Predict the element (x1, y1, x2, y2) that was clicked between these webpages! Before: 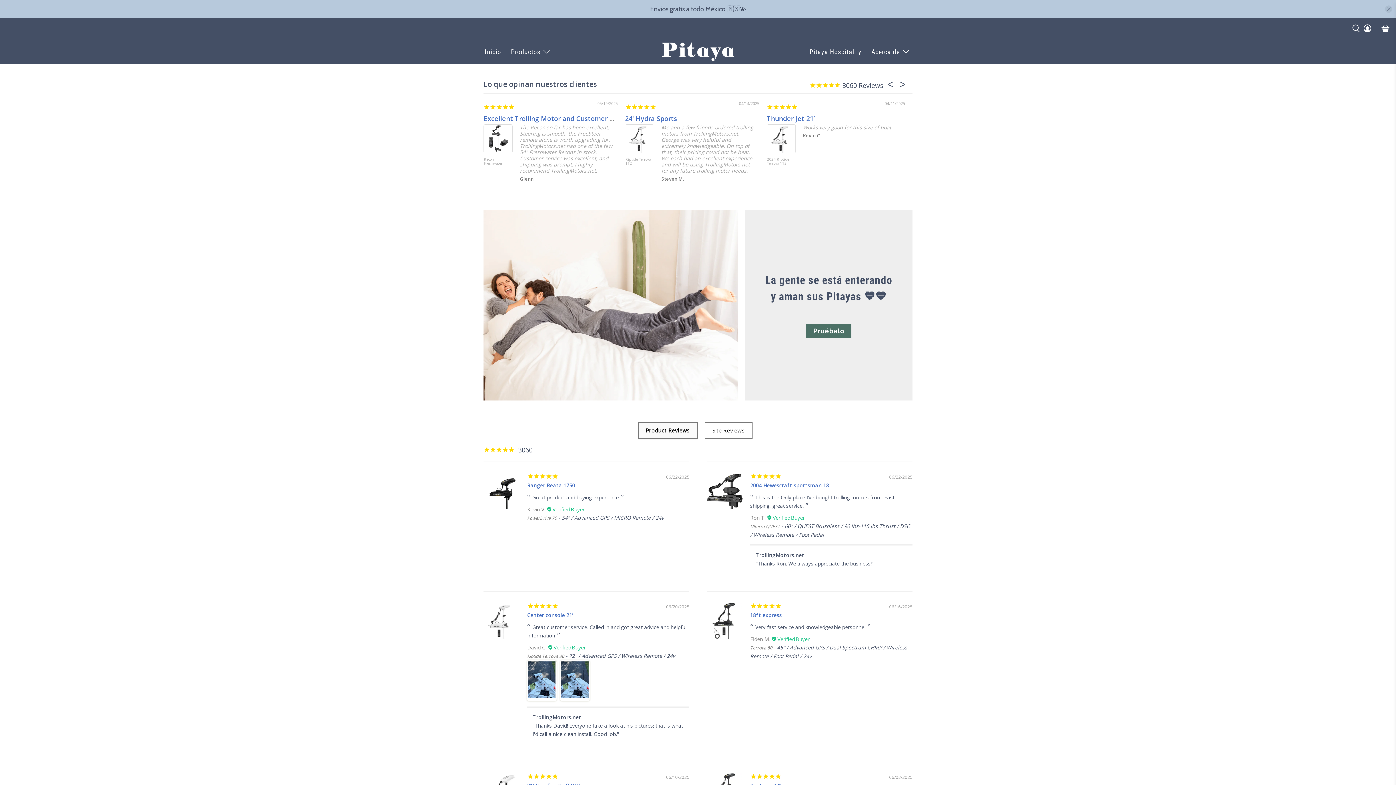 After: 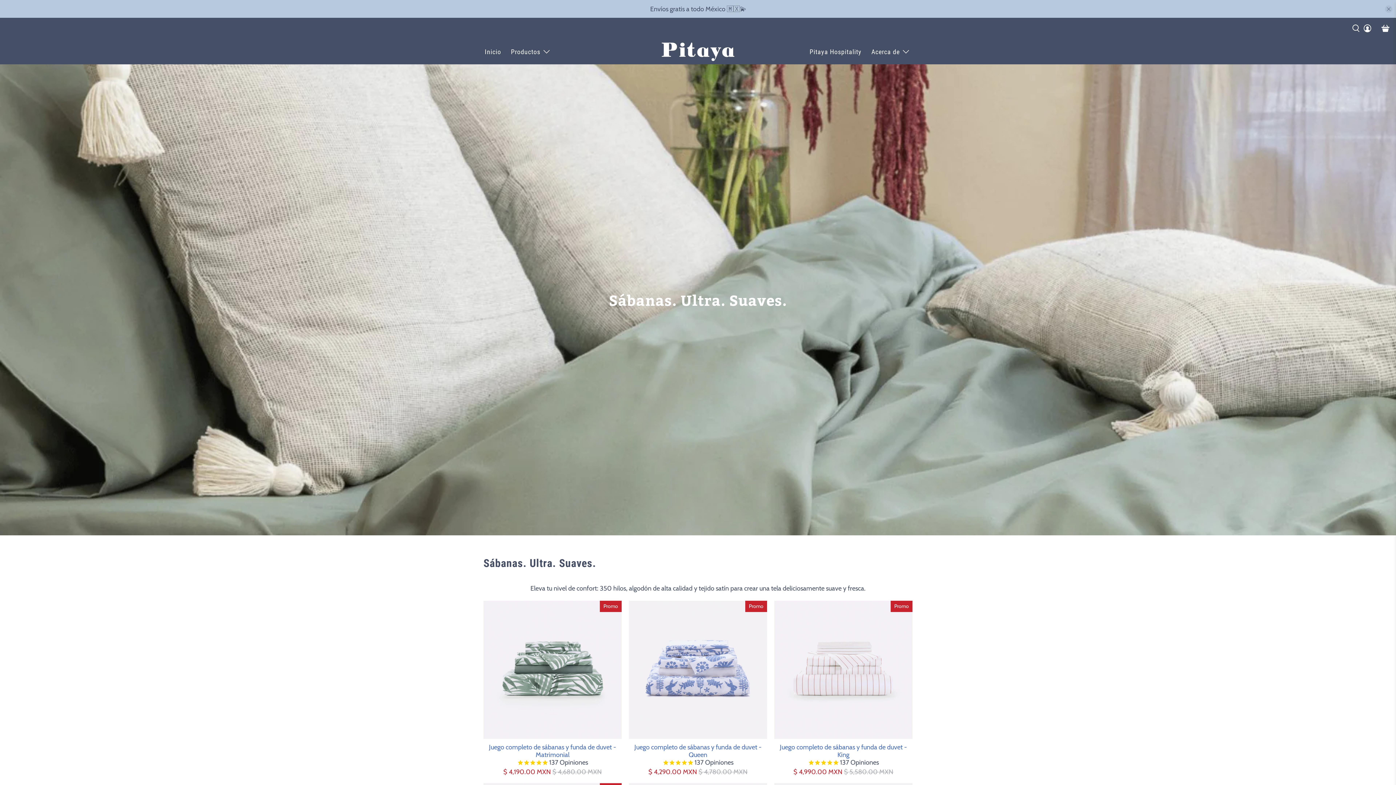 Action: bbox: (806, 200, 851, 214) label: Pruébalo